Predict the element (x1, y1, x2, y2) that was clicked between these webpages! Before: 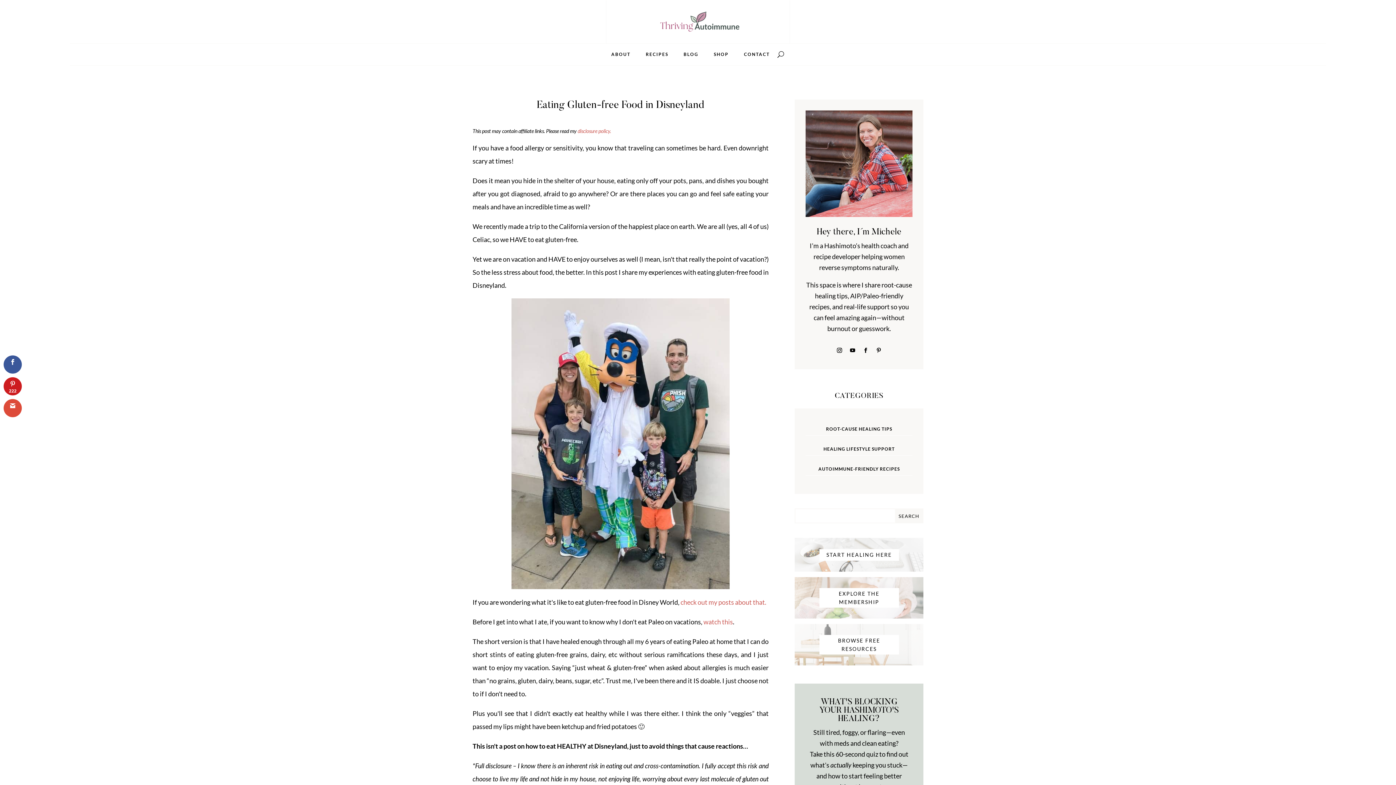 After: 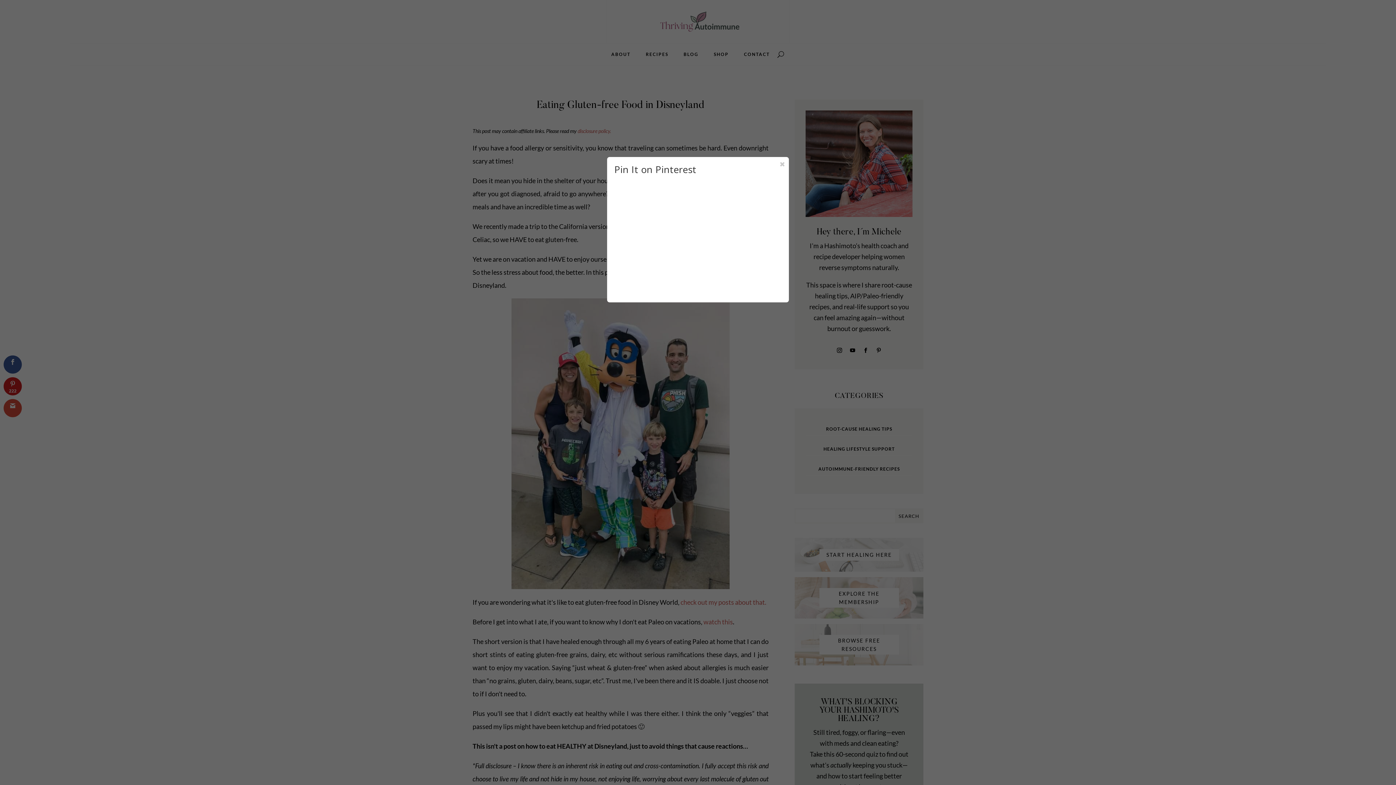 Action: bbox: (3, 377, 21, 395)